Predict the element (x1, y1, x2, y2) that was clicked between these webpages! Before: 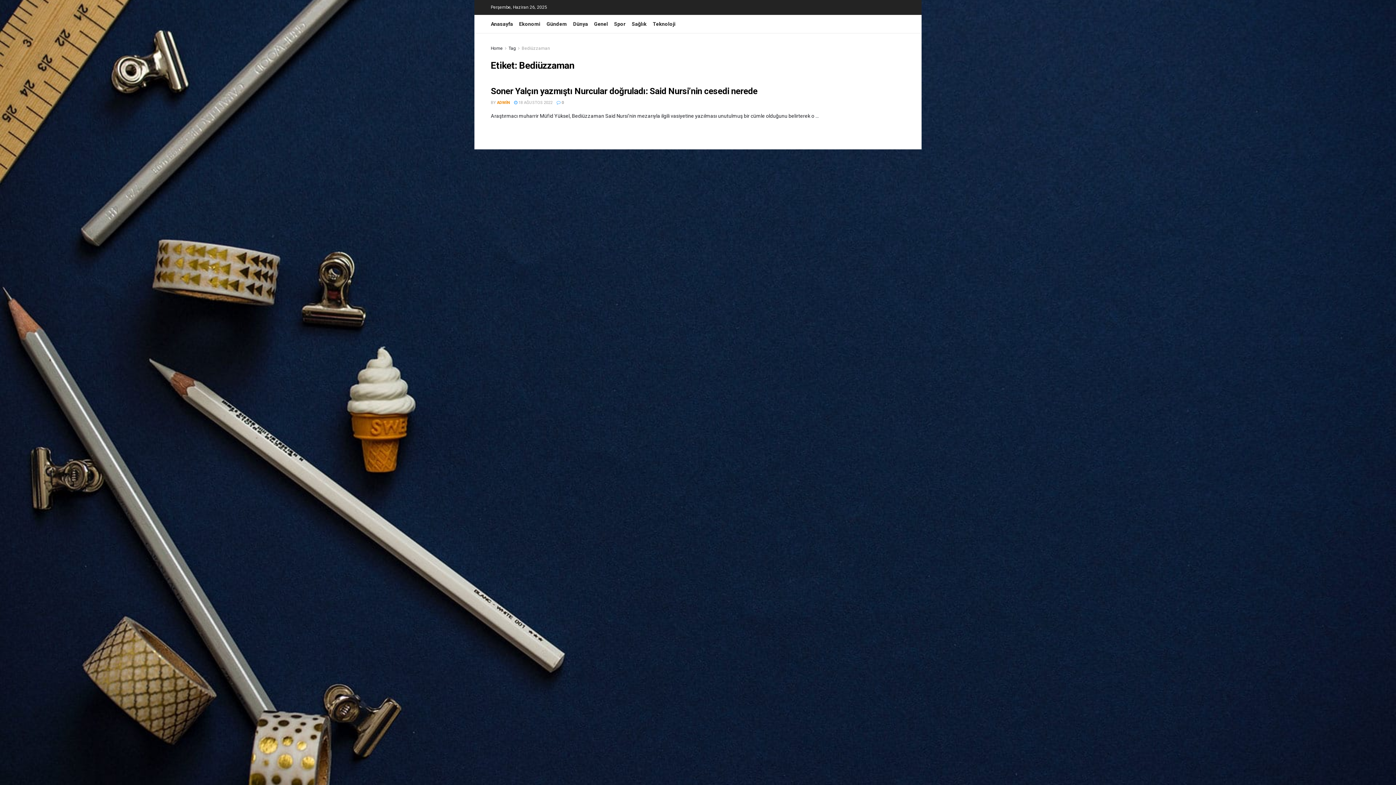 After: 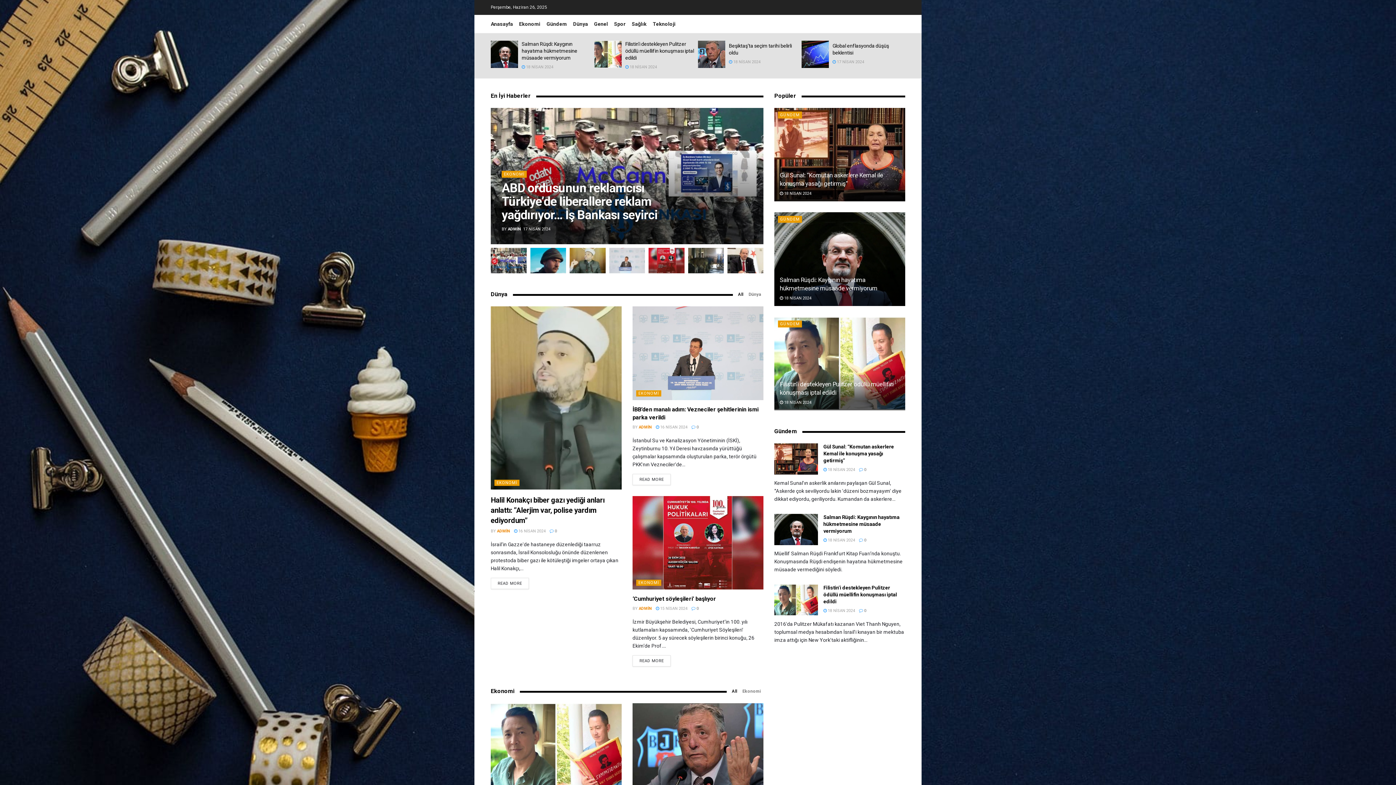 Action: bbox: (490, 45, 502, 50) label: Home